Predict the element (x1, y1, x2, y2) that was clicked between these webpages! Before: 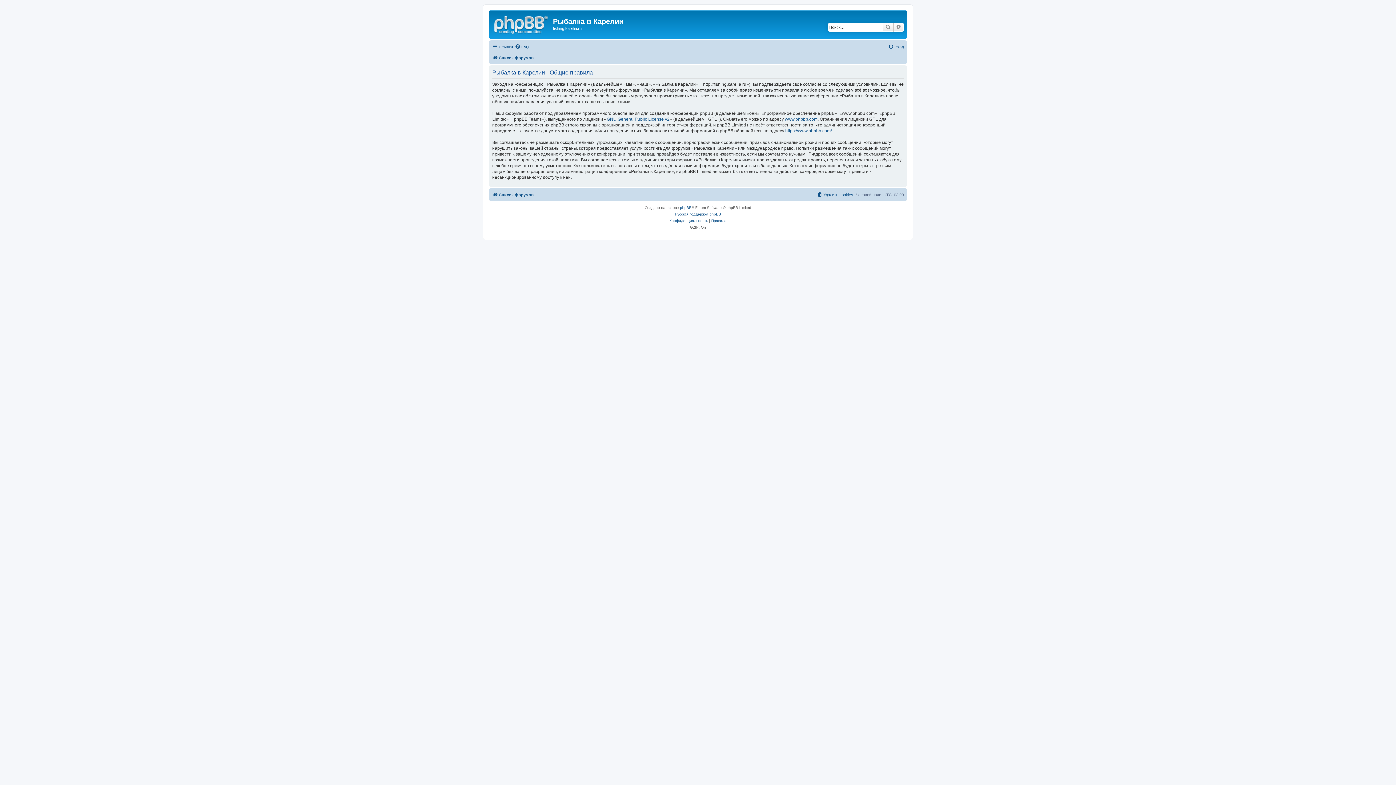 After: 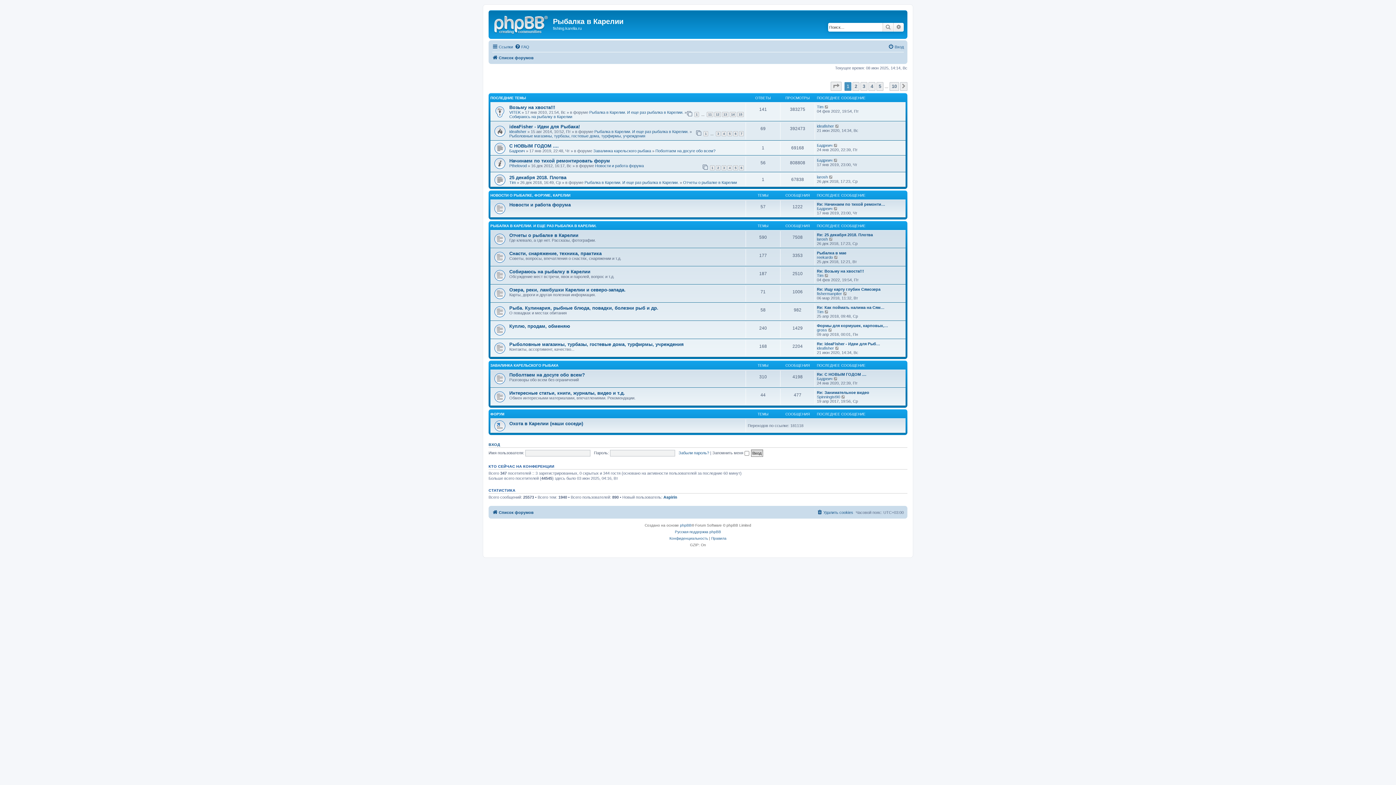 Action: label: Список форумов bbox: (492, 190, 533, 199)